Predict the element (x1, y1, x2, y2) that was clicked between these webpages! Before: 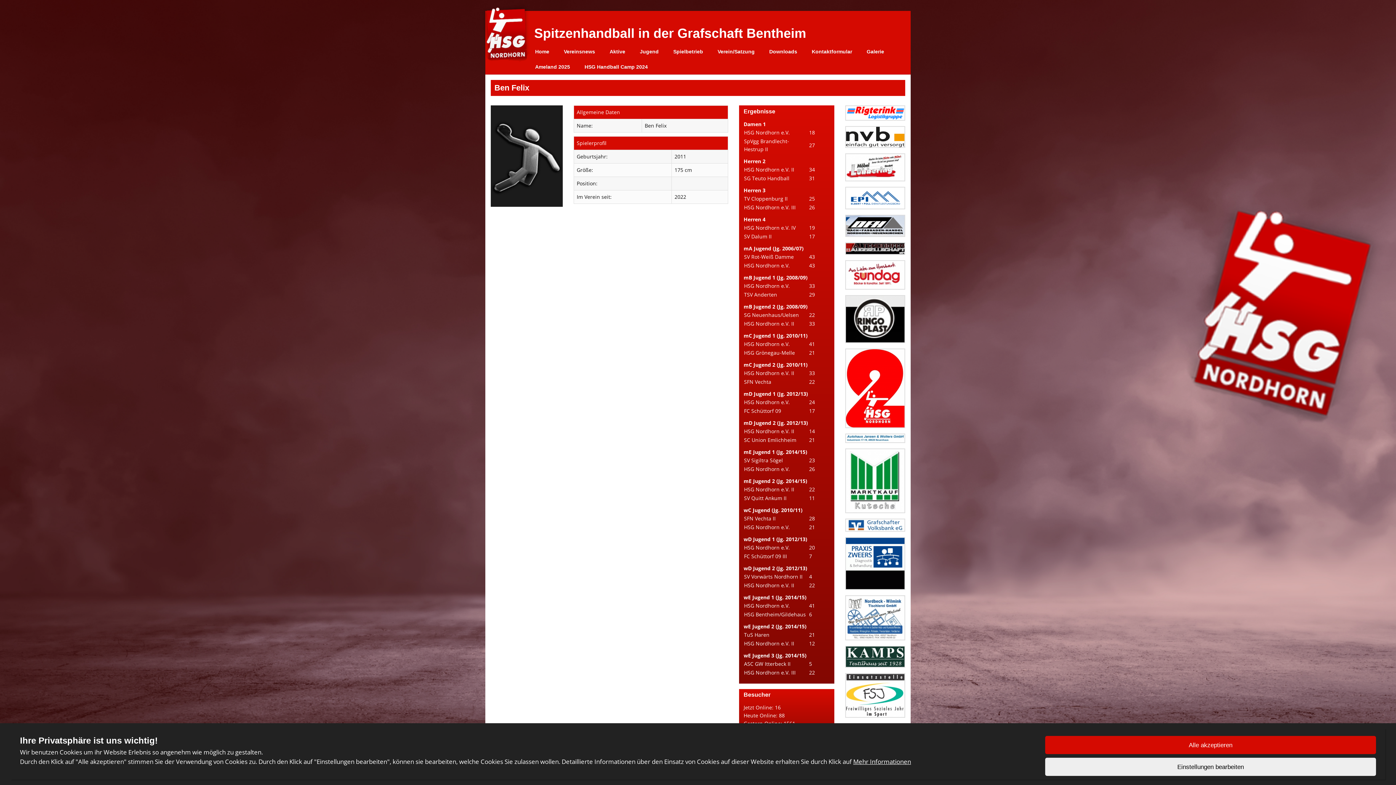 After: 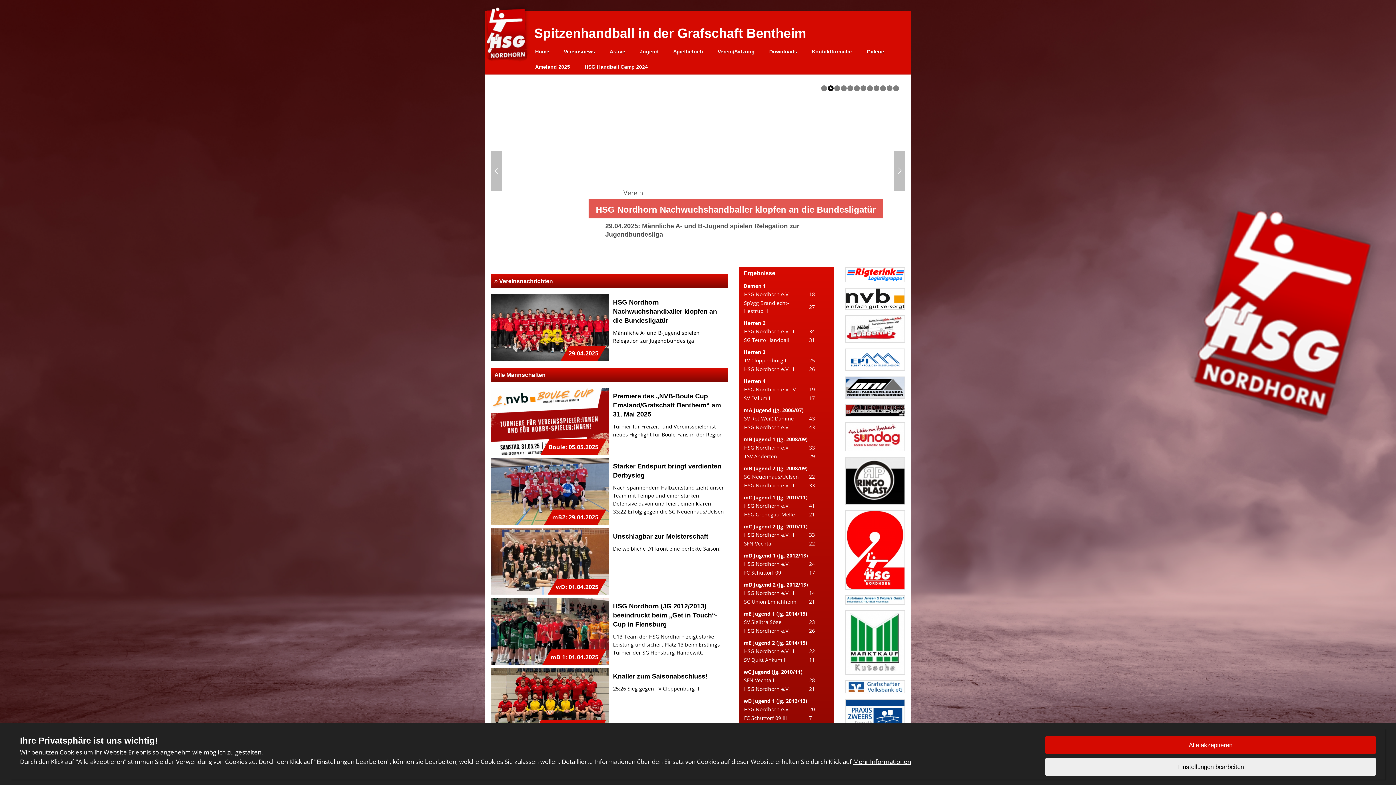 Action: bbox: (528, 44, 556, 59) label: Home